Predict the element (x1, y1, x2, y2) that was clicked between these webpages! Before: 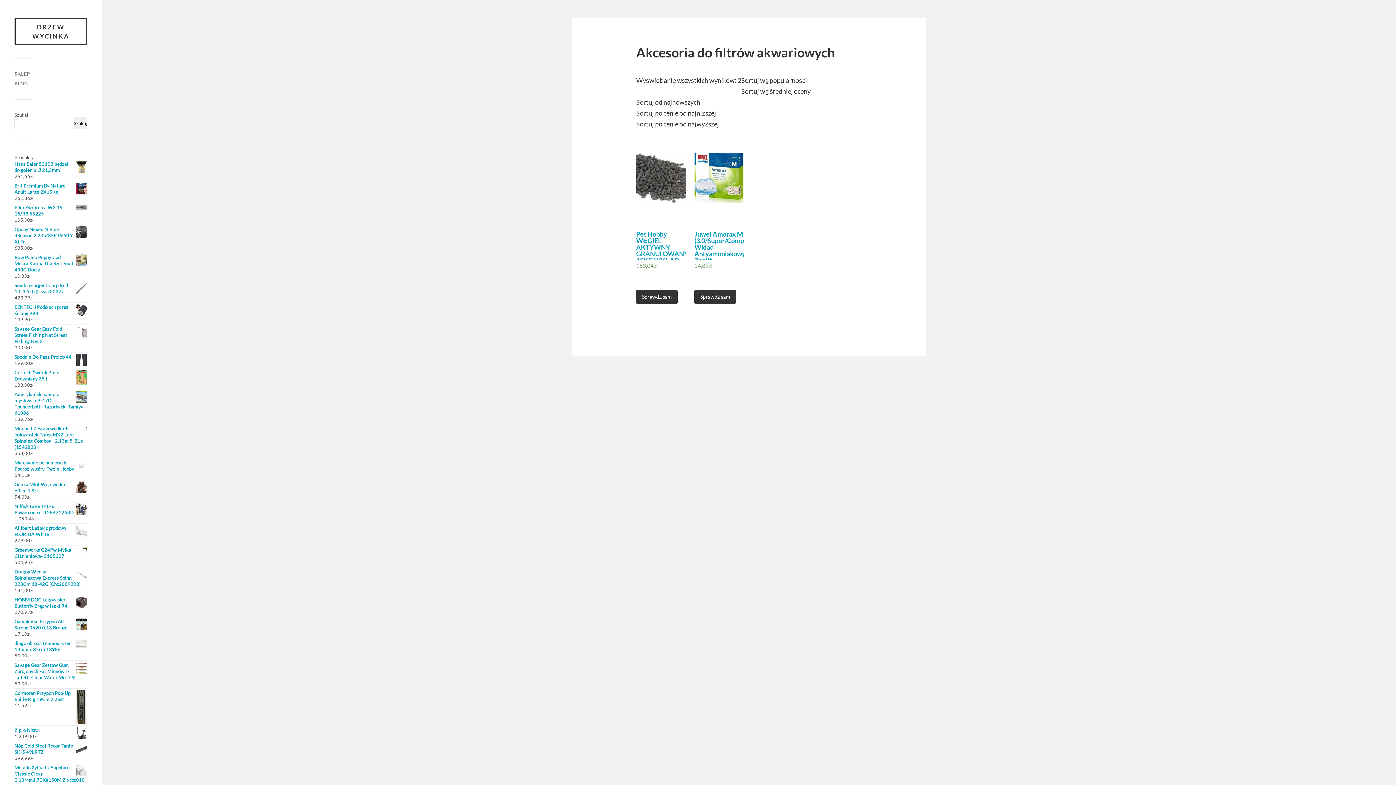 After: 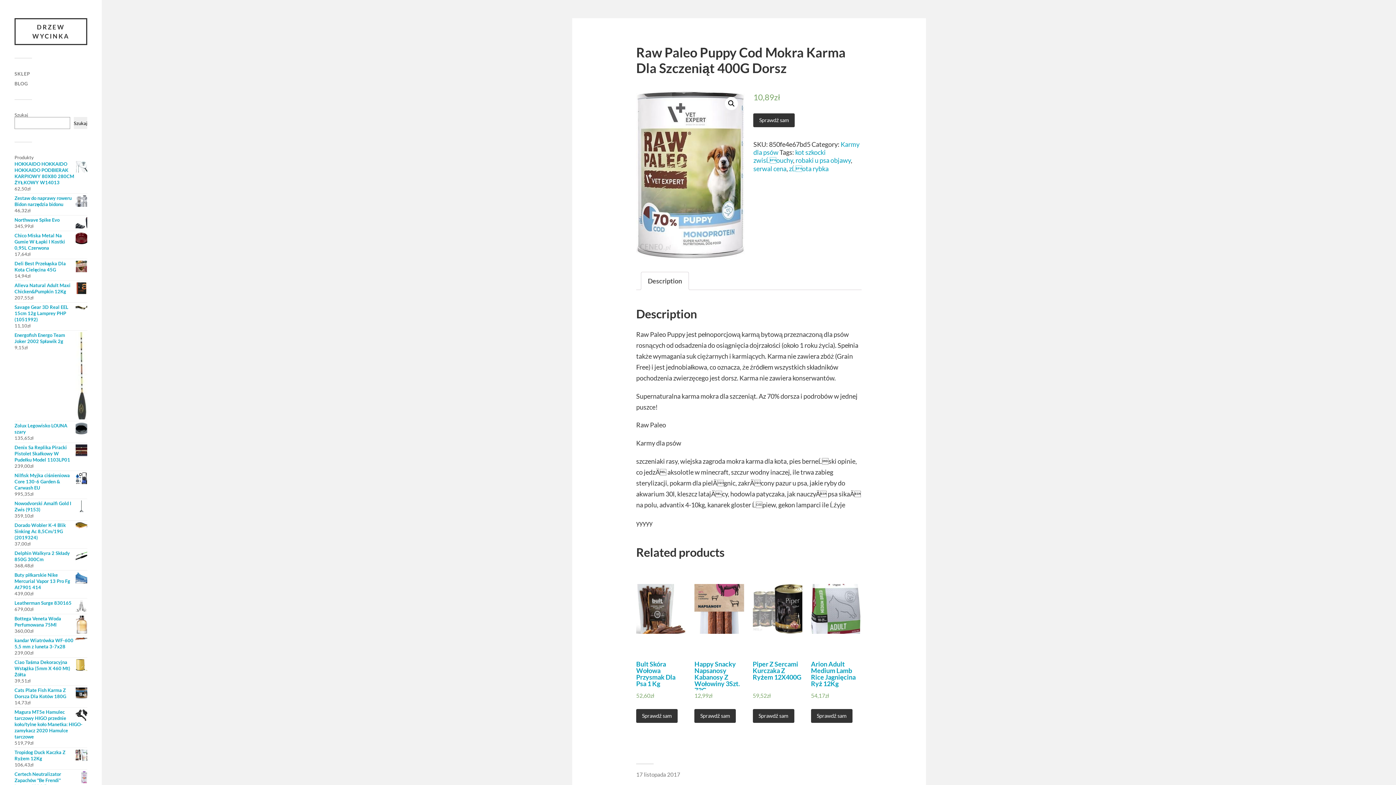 Action: label: Raw Paleo Puppy Cod Mokra Karma Dla Szczeniąt 400G Dorsz bbox: (14, 254, 87, 273)